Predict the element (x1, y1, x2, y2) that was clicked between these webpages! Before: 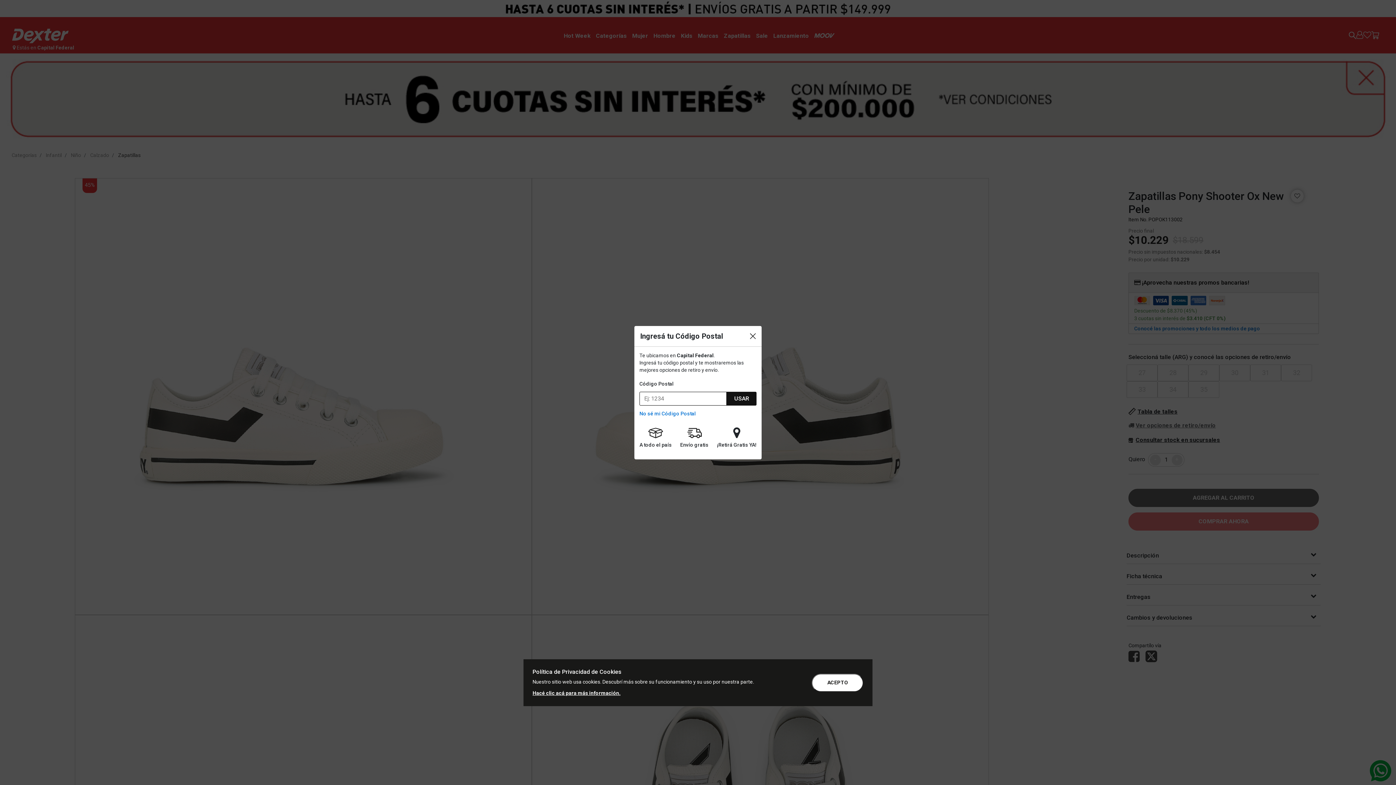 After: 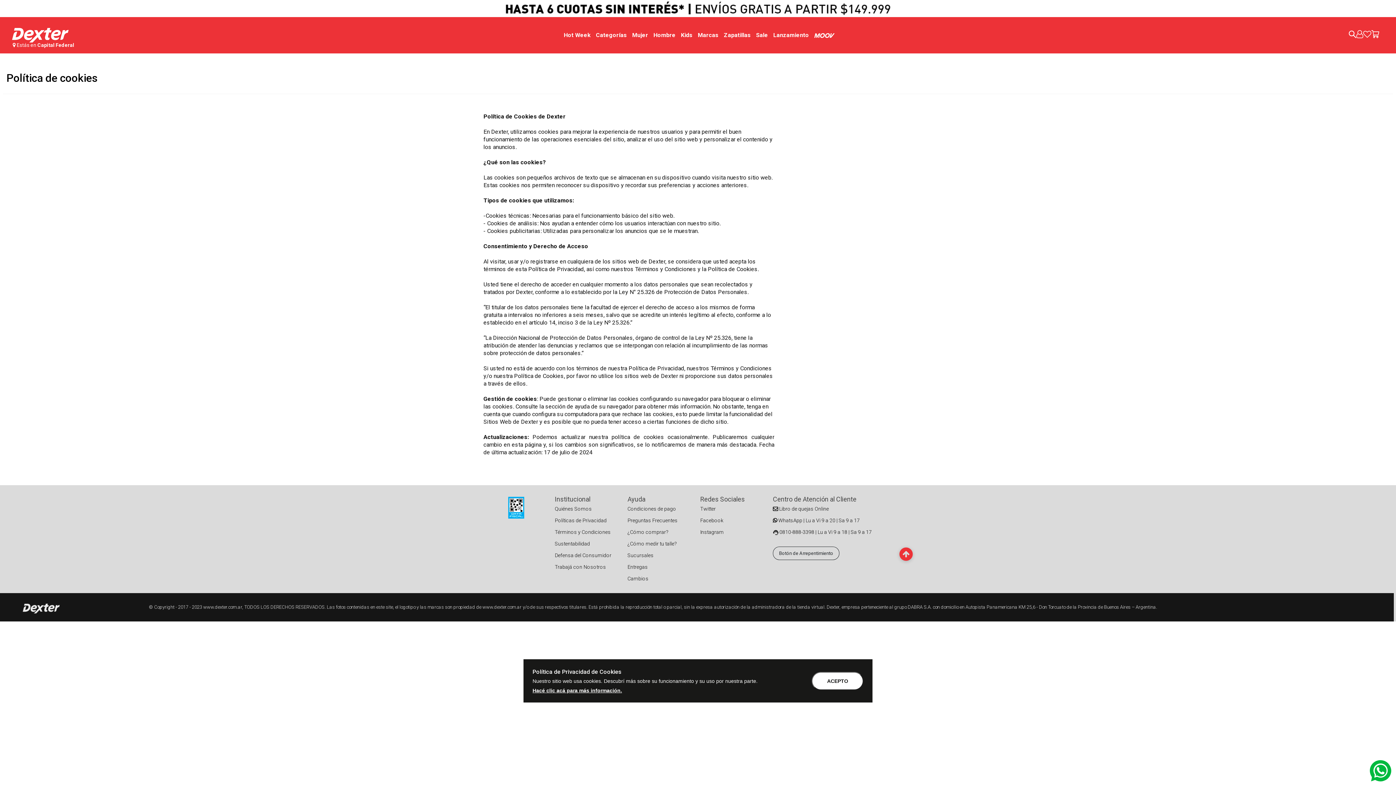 Action: label: Hacé clic acá para más información. bbox: (532, 690, 620, 696)